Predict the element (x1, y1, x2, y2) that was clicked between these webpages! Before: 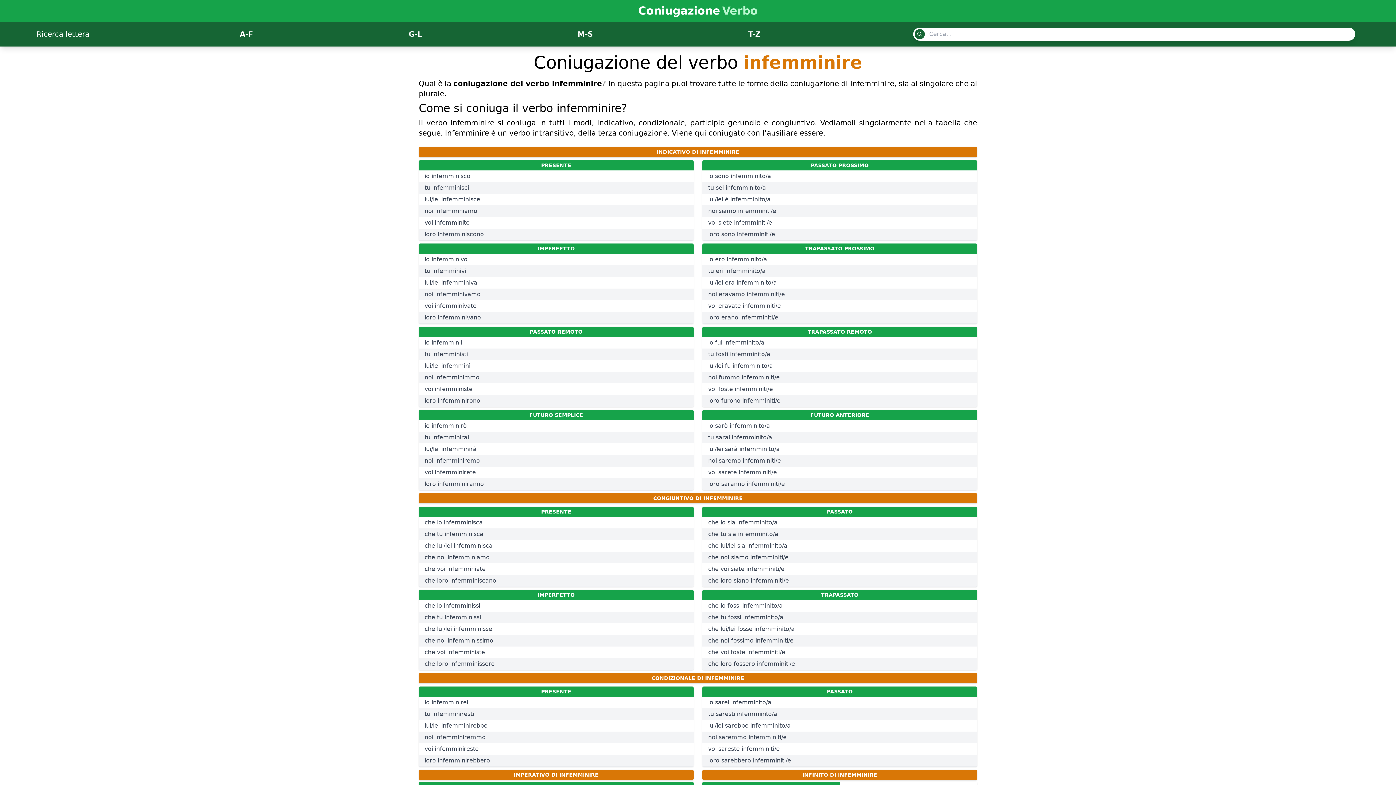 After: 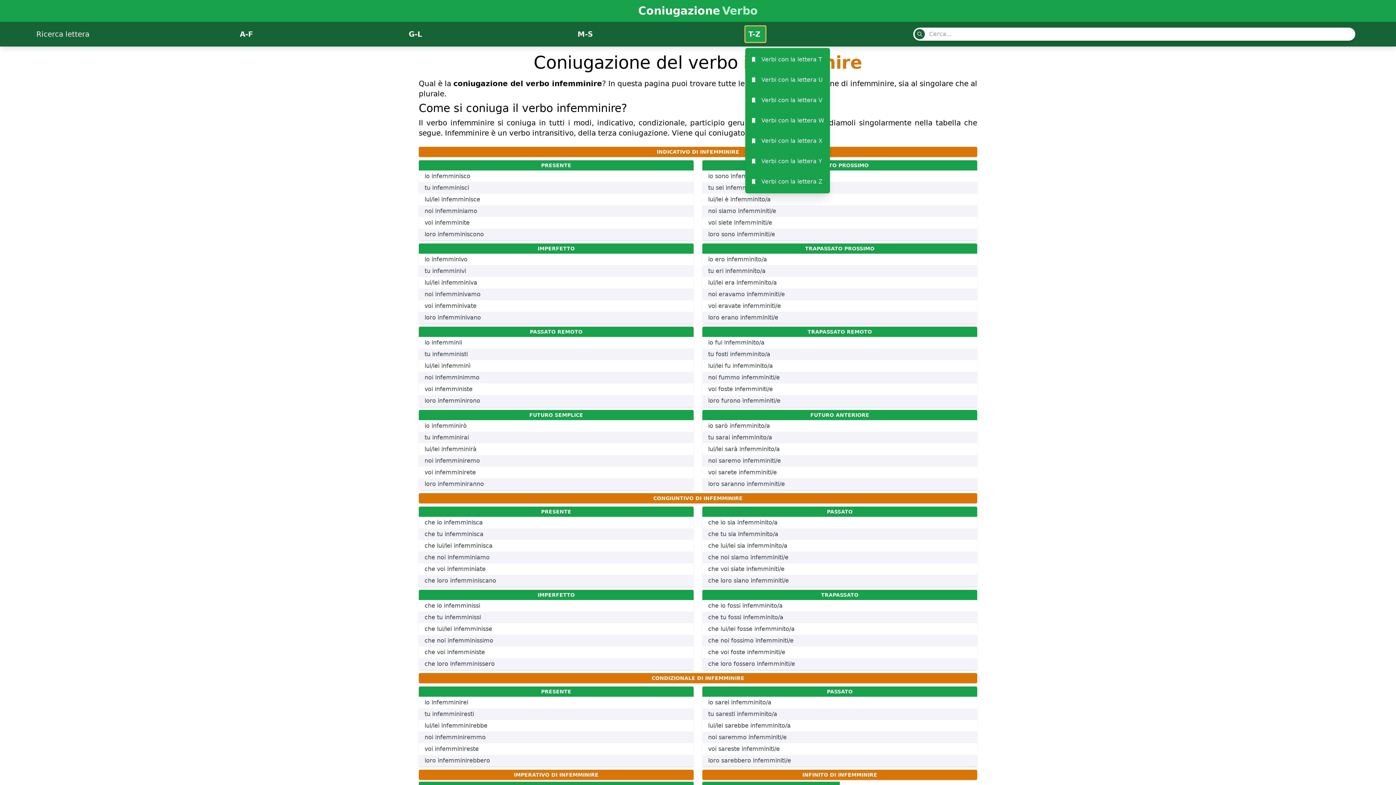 Action: bbox: (745, 26, 765, 42) label: T-Z  